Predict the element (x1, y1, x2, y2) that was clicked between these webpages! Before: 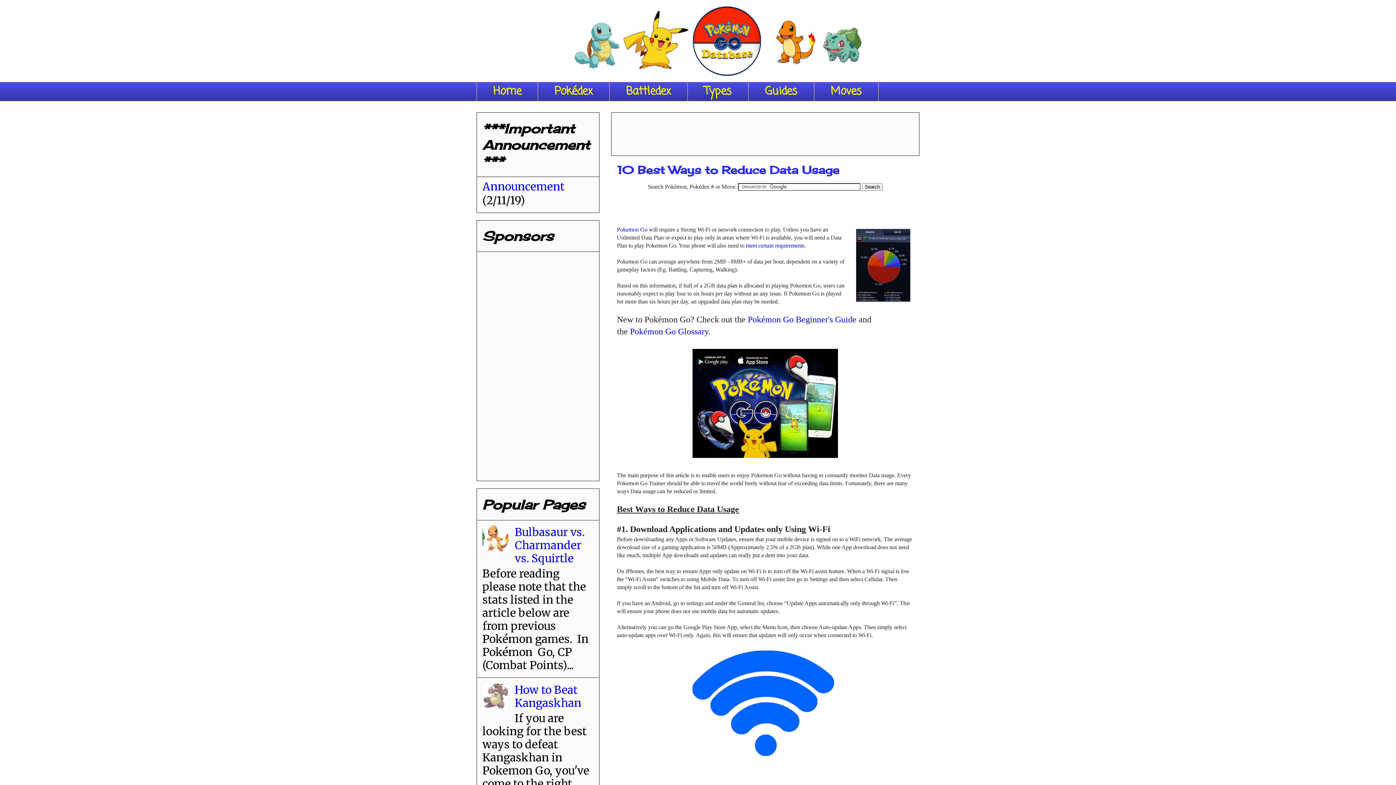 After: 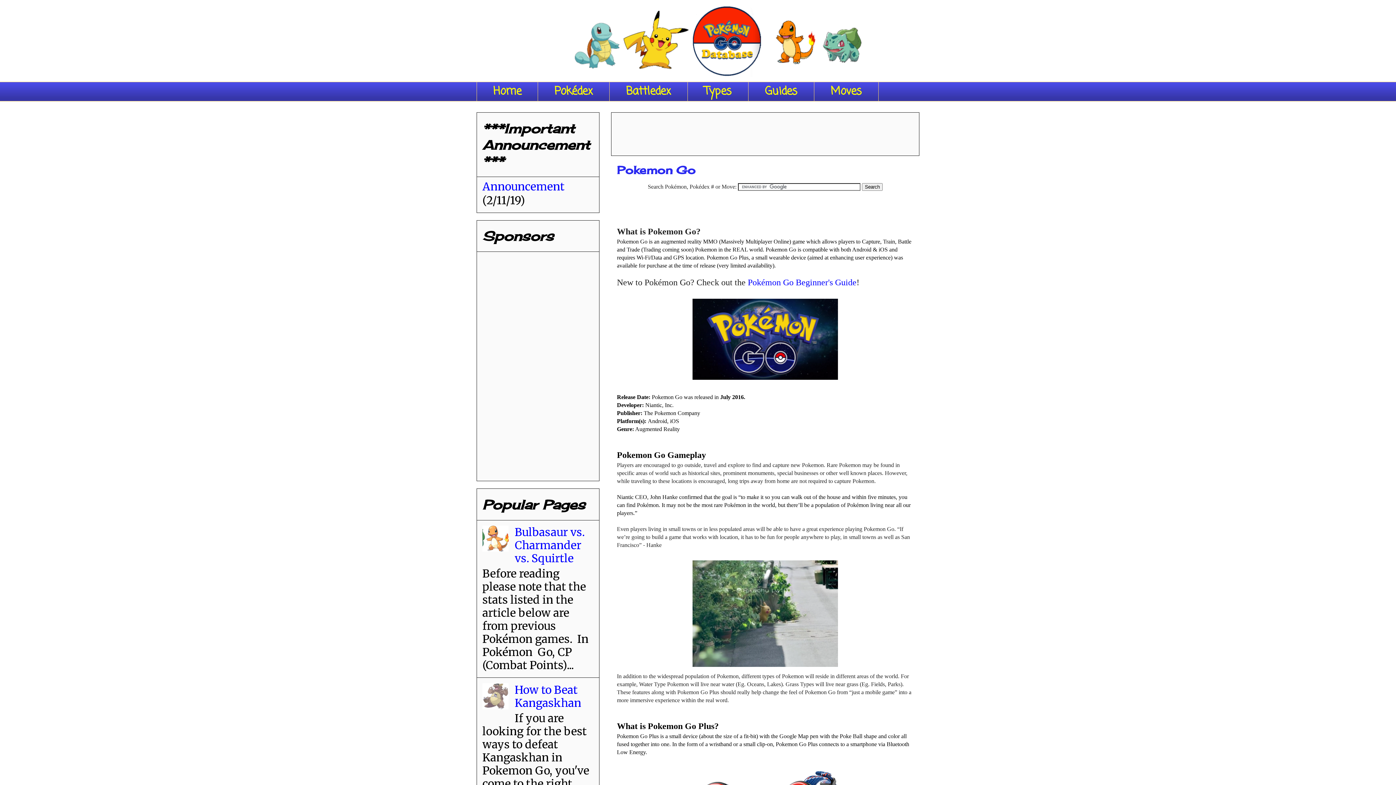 Action: label: Pokemon Go bbox: (617, 226, 647, 232)